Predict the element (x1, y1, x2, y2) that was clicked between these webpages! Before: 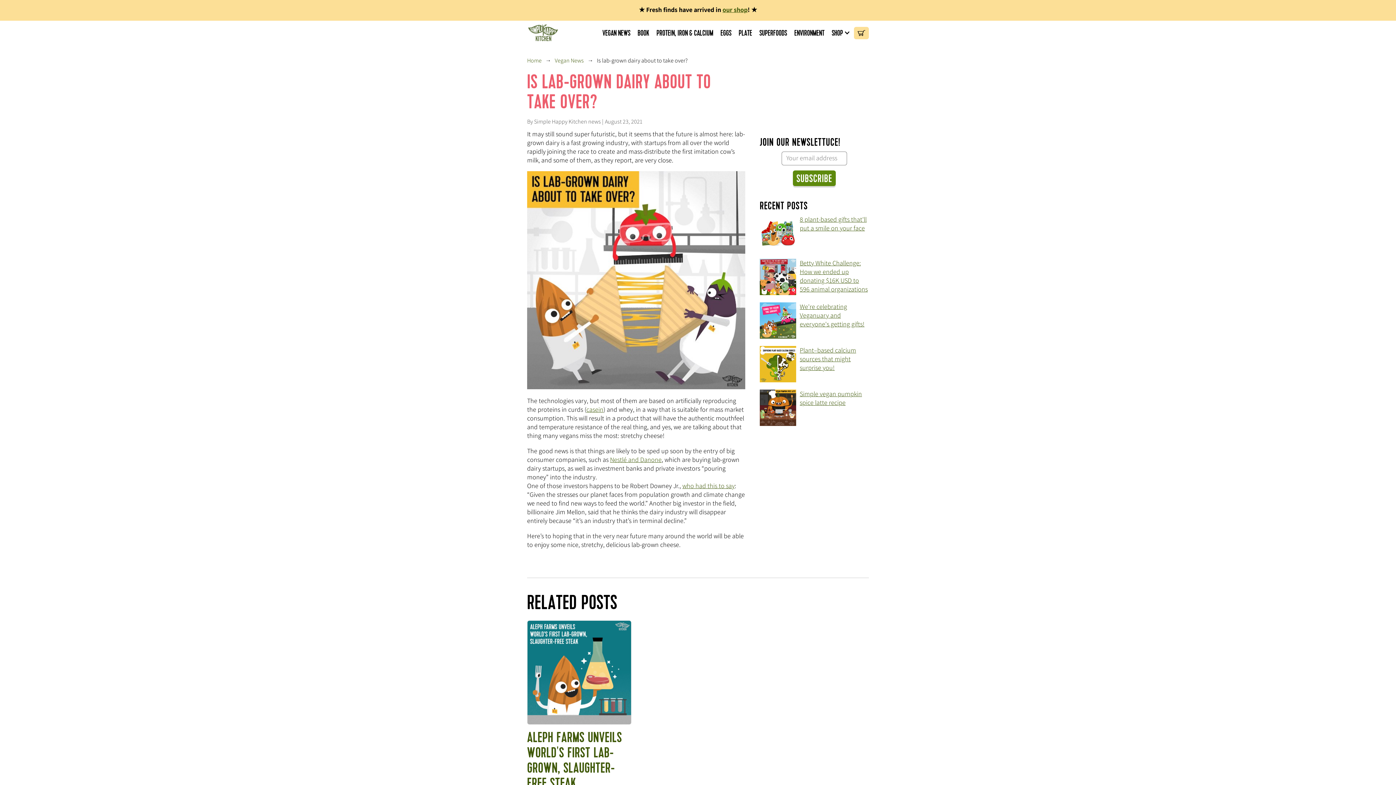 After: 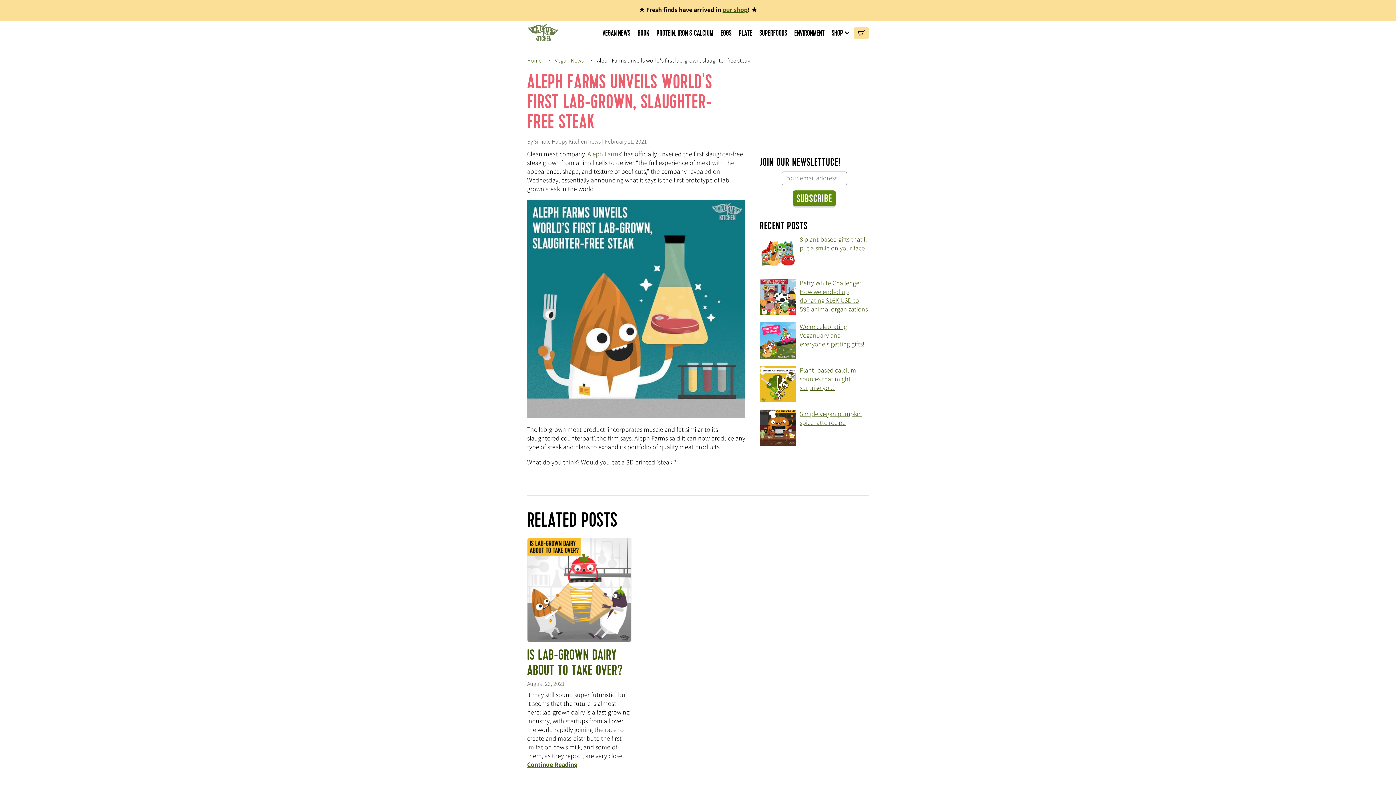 Action: label: ALEPH FARMS UNVEILS WORLD'S FIRST LAB-GROWN, SLAUGHTER-FREE STEAK
February 11, 2021
Clean meat company 'Aleph Farms' has officially unveiled the first slaughter-free steak grown from animal cells to deliver “the full experience of meat with the appearance, shape, and texture of beef cuts,” the company revealed on Wednesday, essentially announcing what it says is the first prototype of lab-grown steak in the world. bbox: (527, 620, 631, 891)